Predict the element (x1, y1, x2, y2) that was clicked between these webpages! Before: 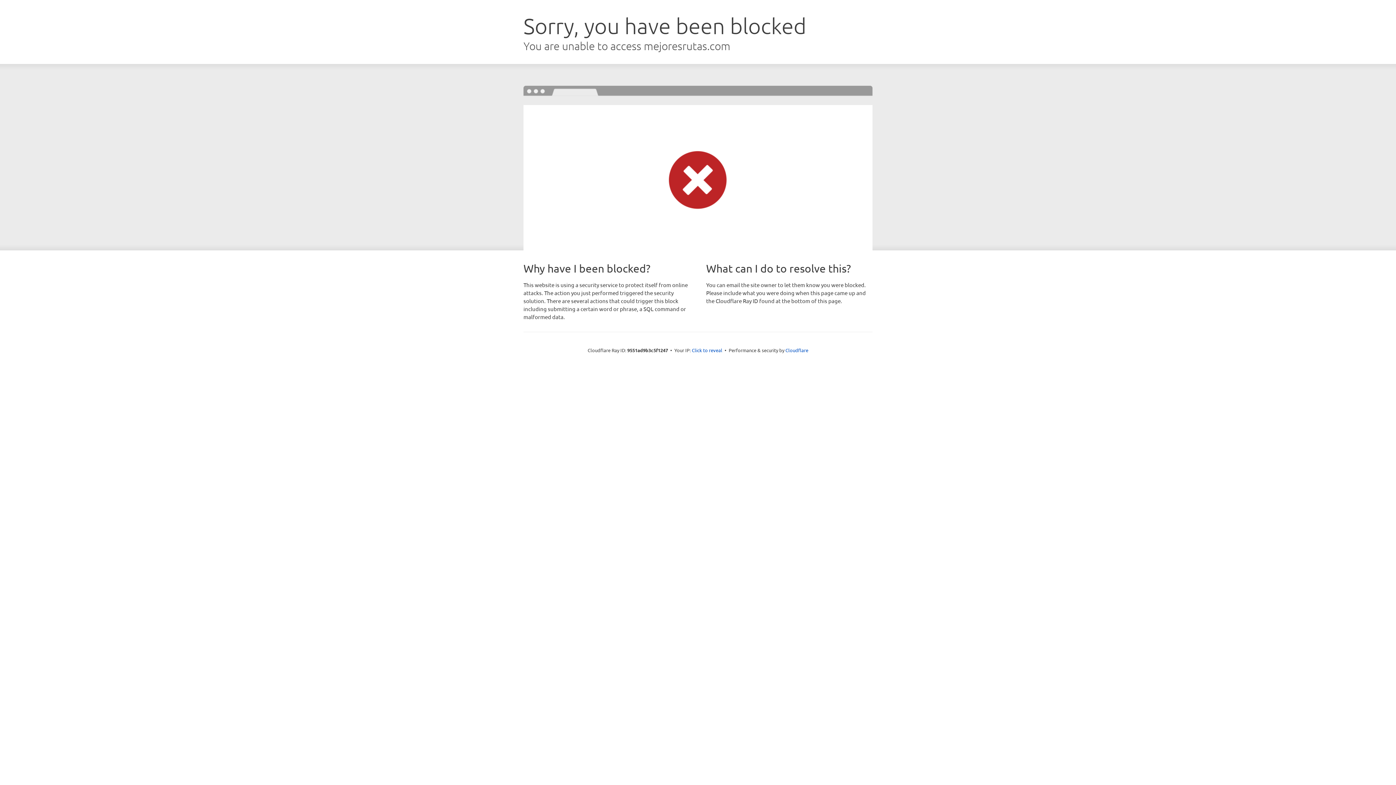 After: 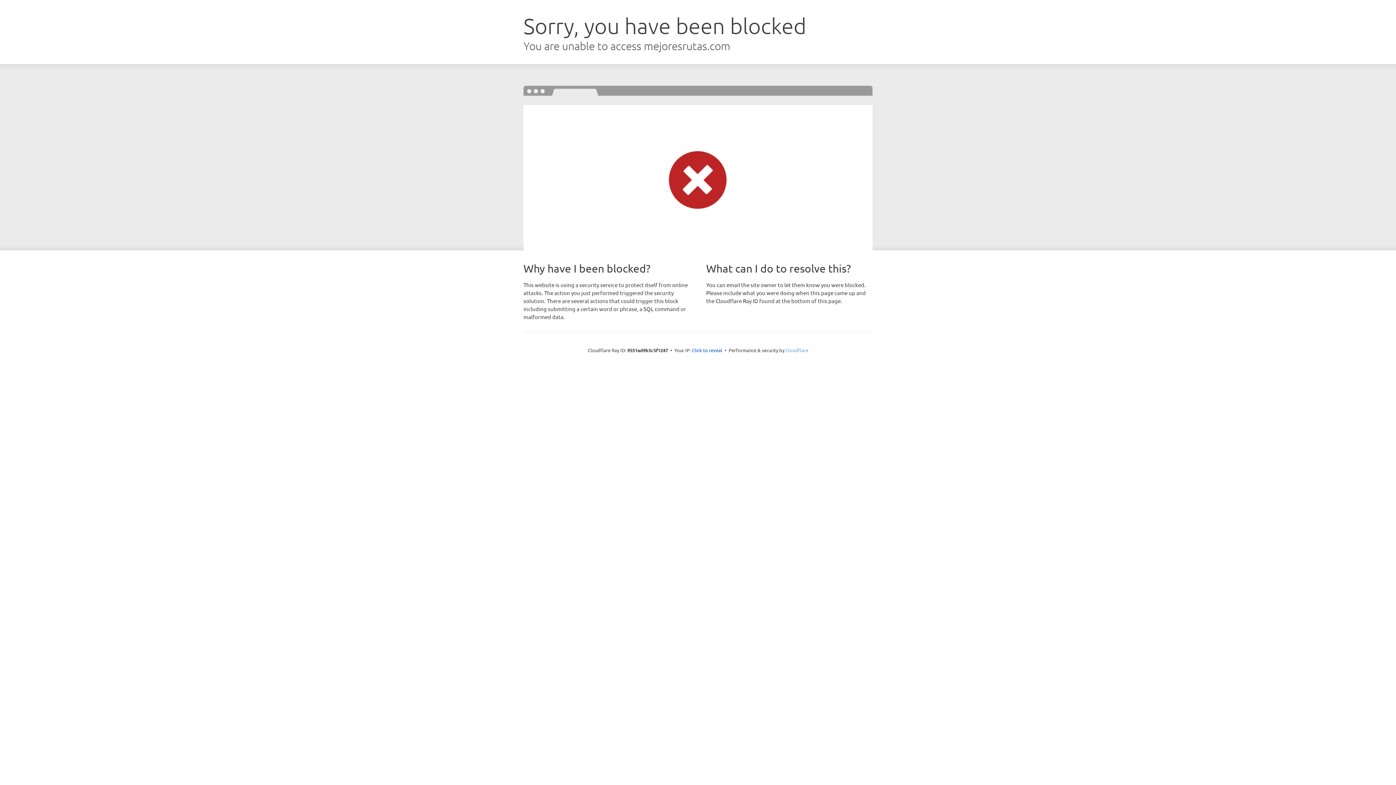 Action: bbox: (785, 347, 808, 353) label: Cloudflare